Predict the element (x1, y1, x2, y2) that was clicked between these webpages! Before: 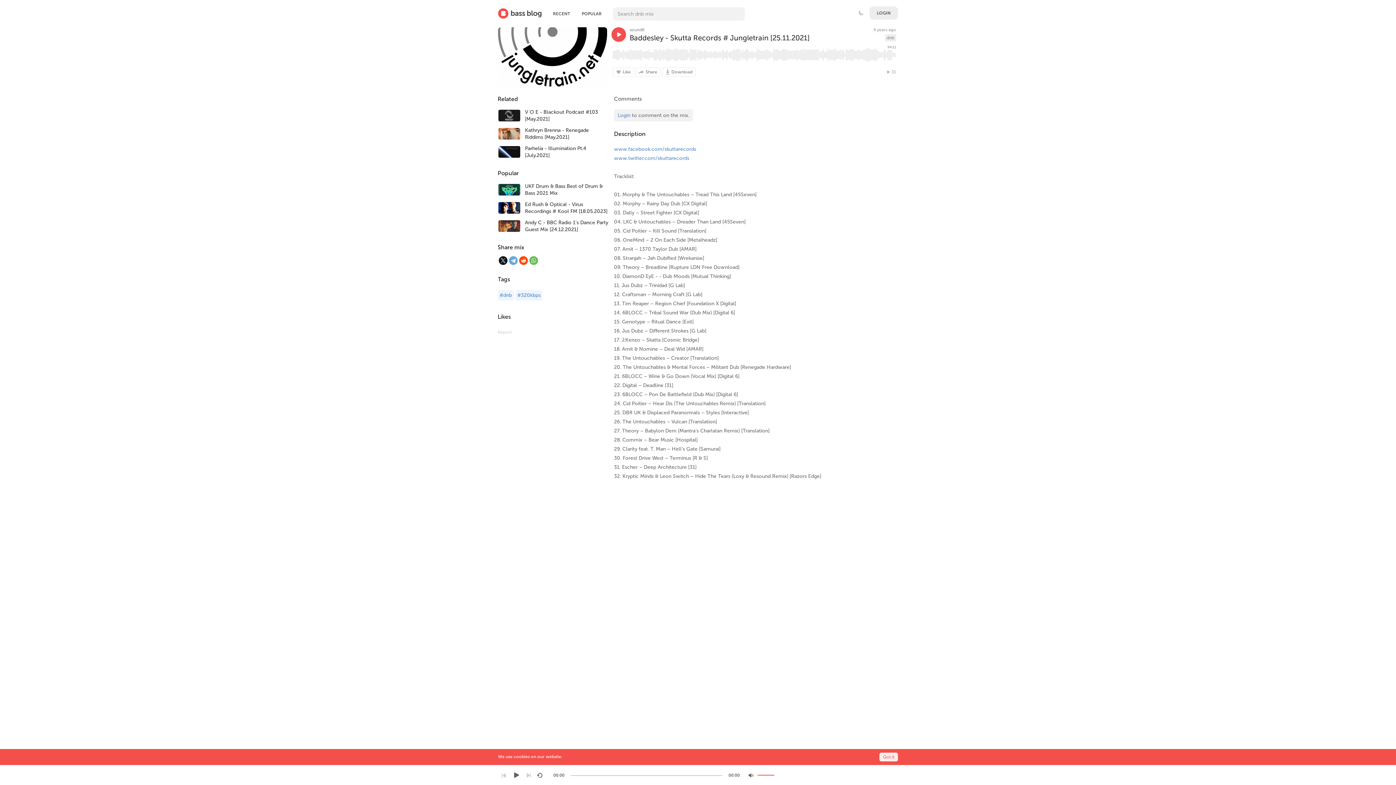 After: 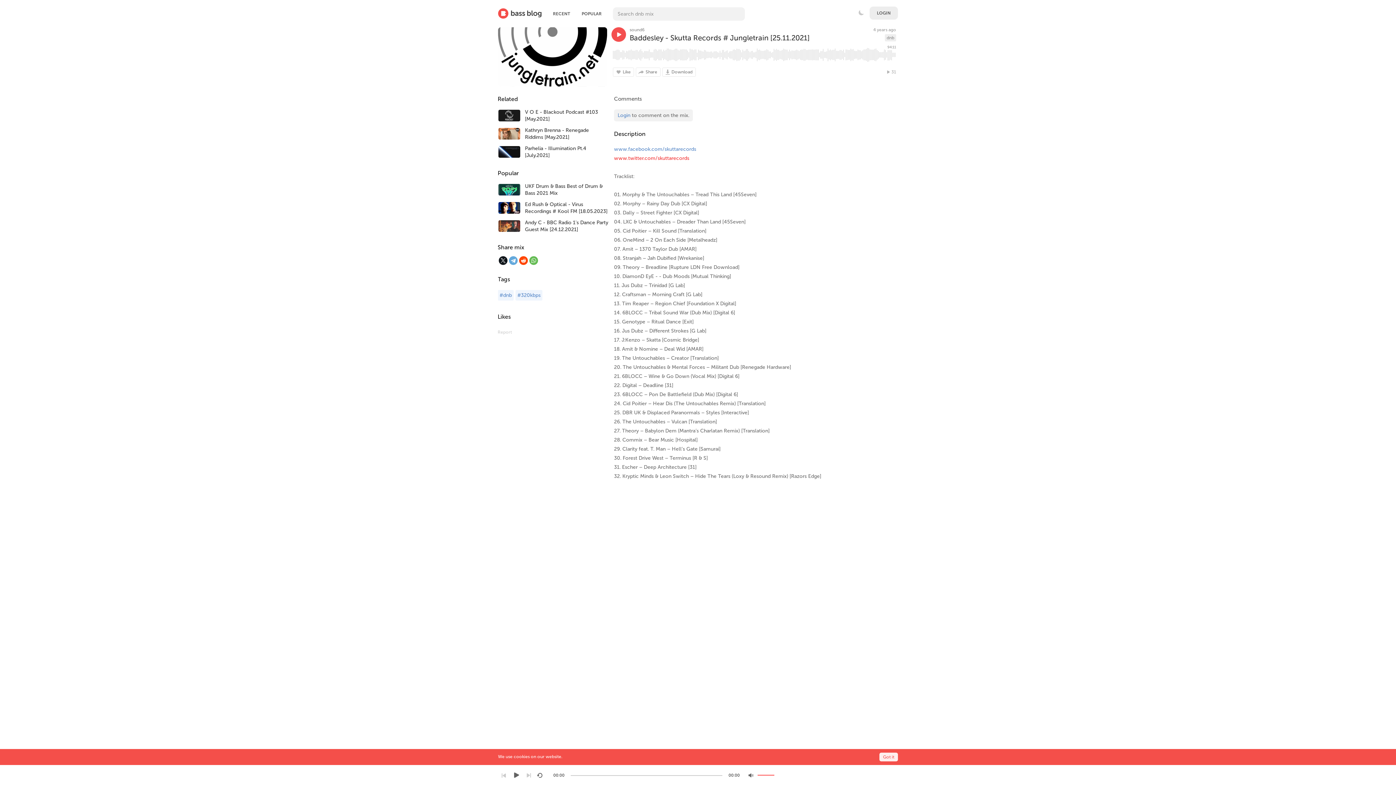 Action: bbox: (614, 155, 689, 161) label: www.twitter.com/skuttarecords